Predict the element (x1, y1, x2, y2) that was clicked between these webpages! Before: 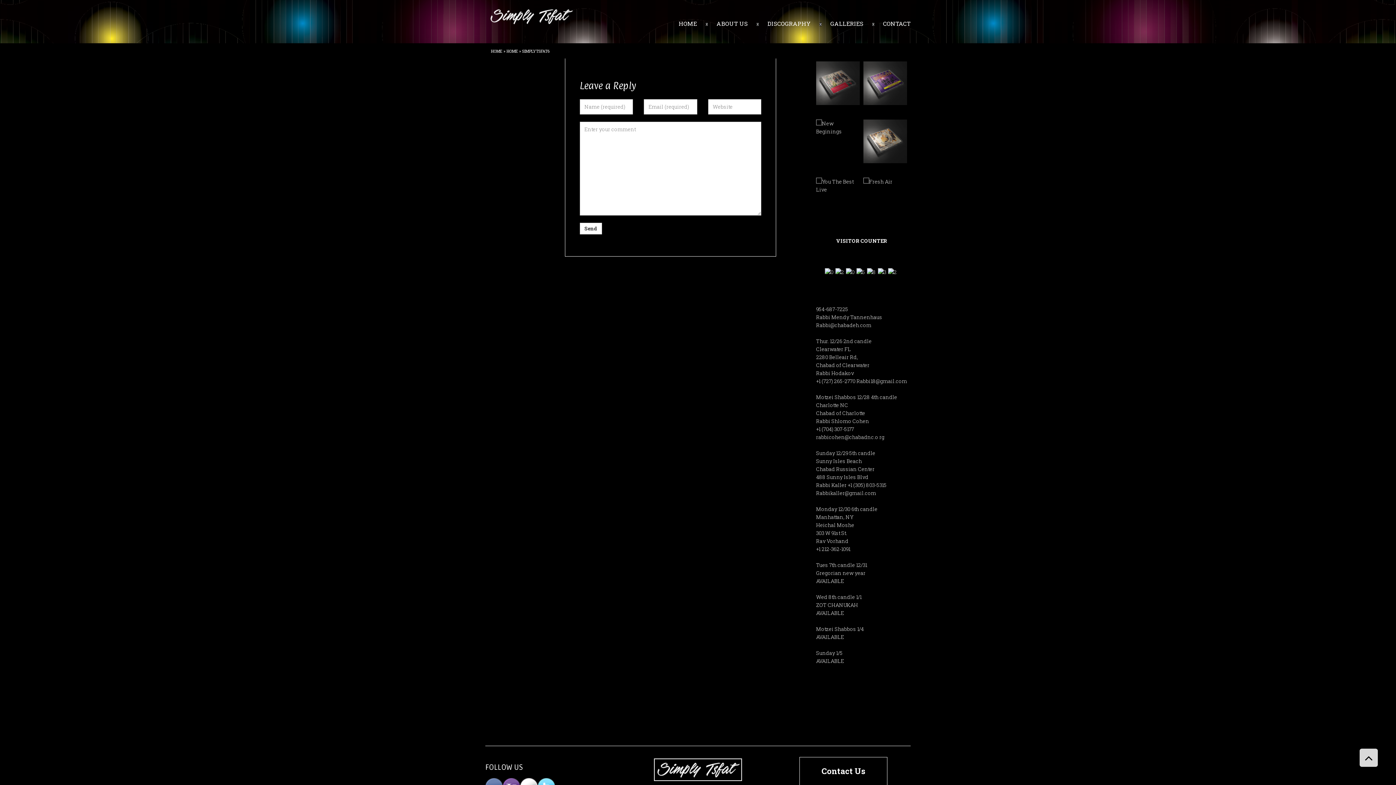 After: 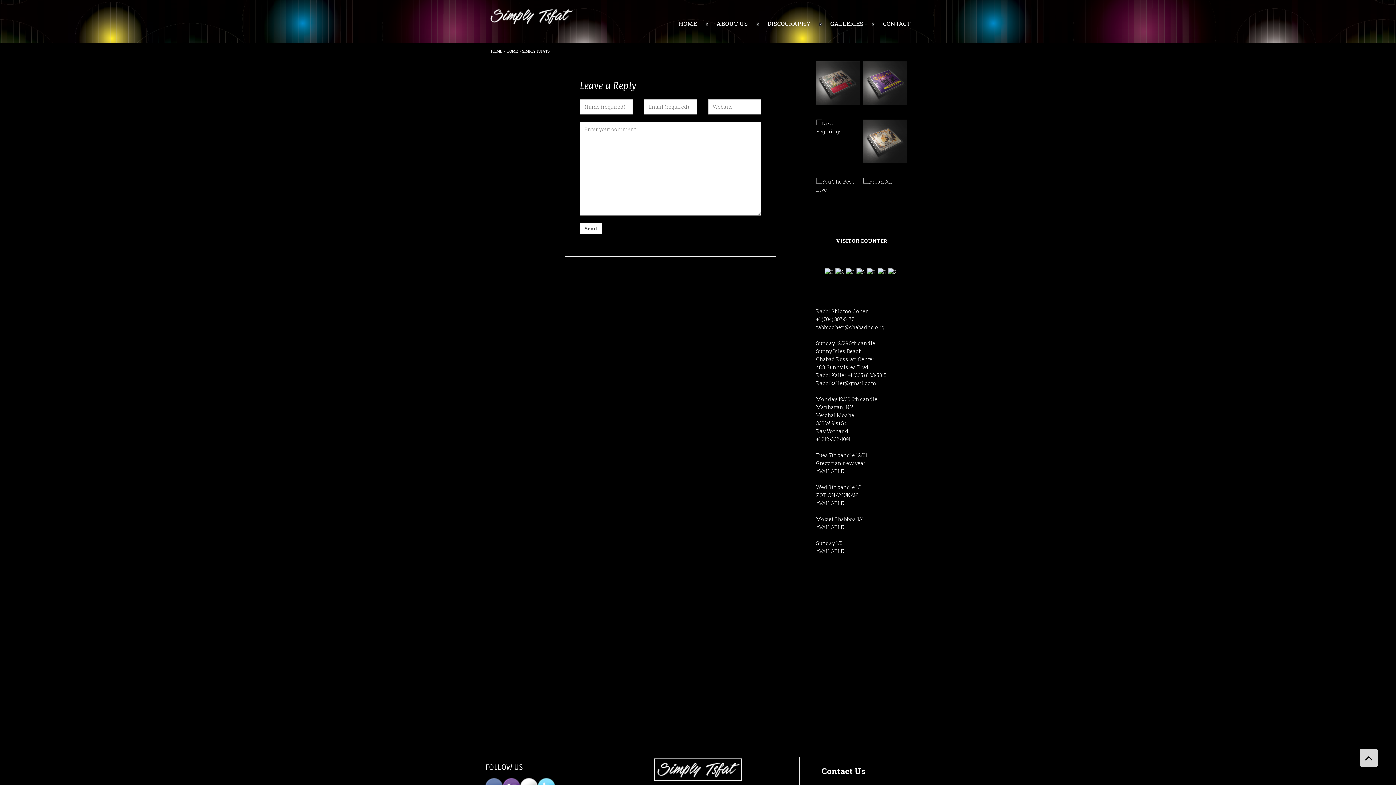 Action: label: Scroll to top bbox: (1360, 749, 1378, 767)